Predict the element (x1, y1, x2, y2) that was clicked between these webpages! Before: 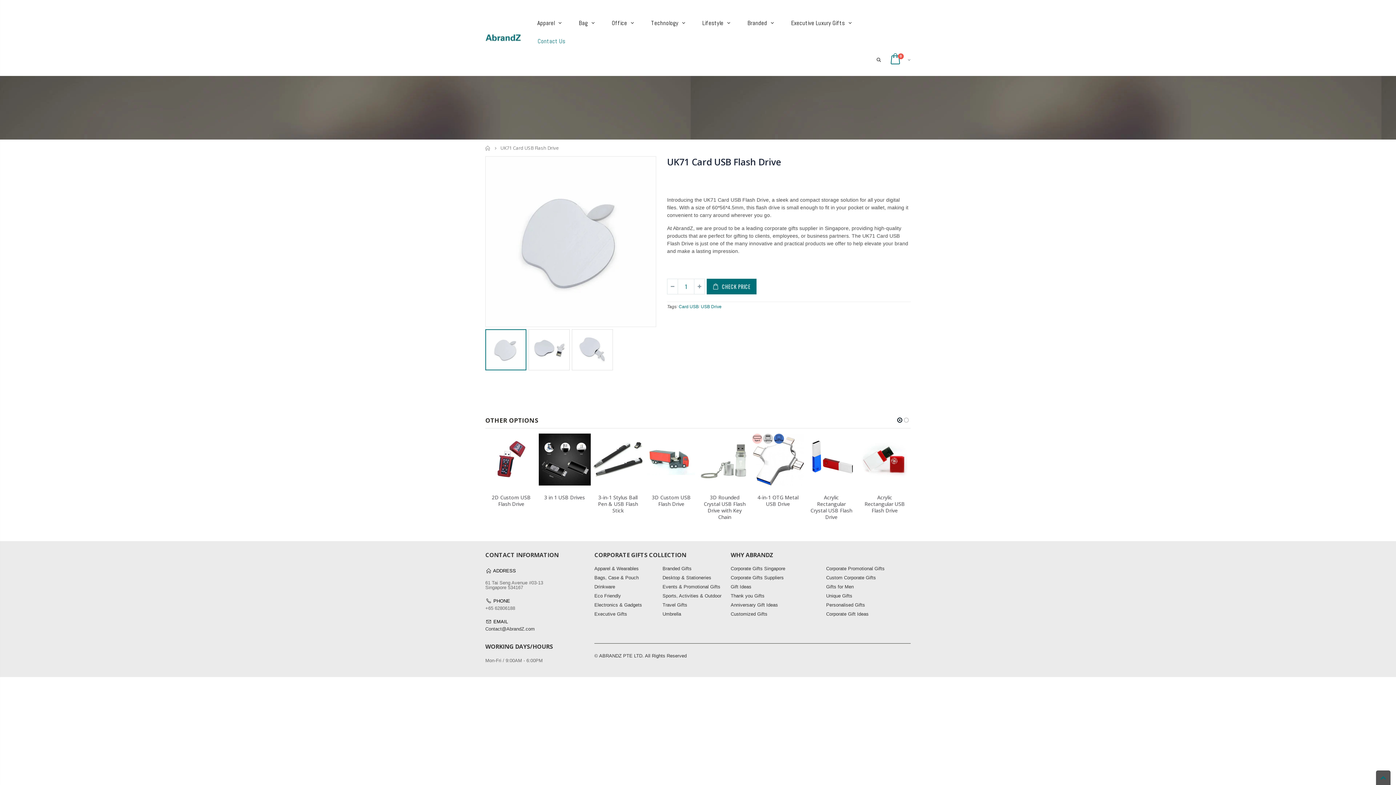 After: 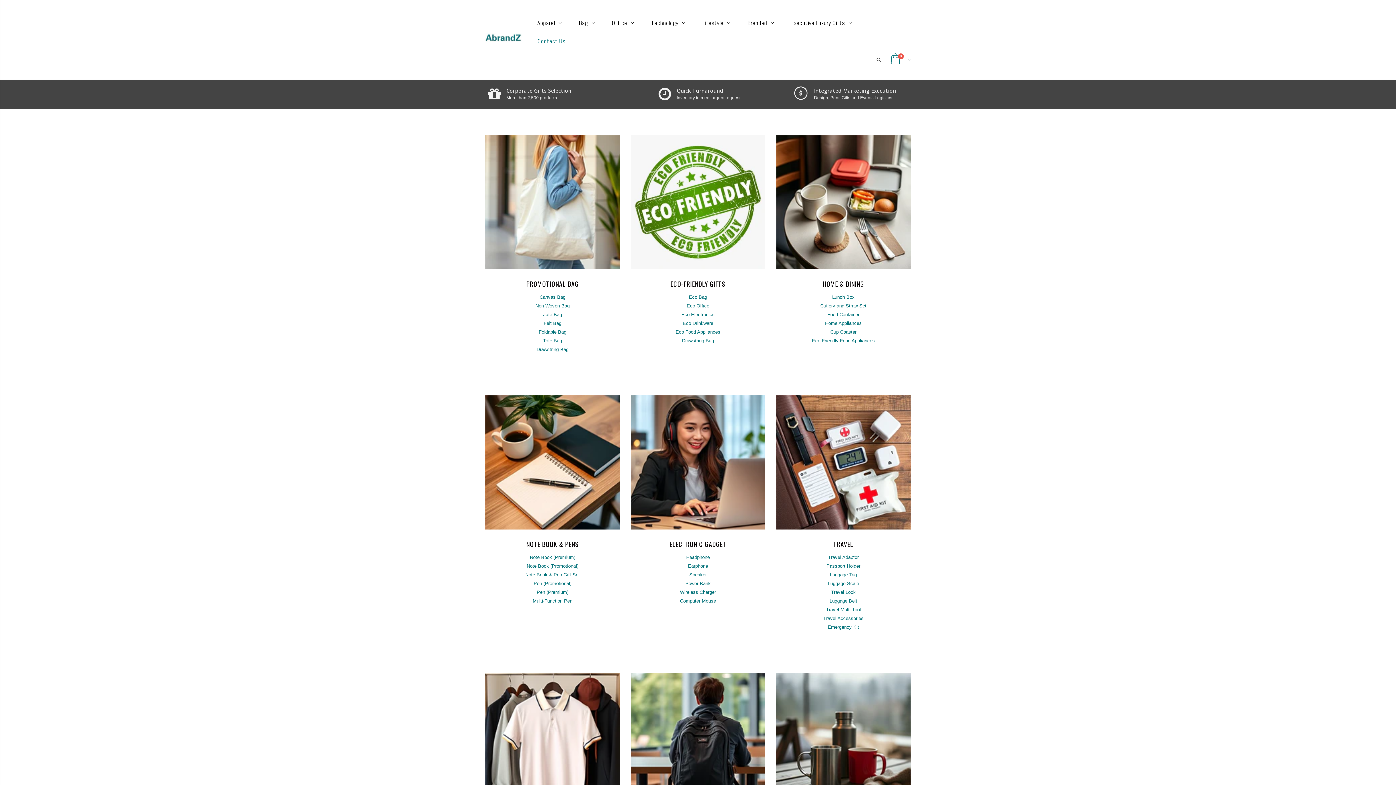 Action: label: Customized Gifts bbox: (730, 611, 767, 617)